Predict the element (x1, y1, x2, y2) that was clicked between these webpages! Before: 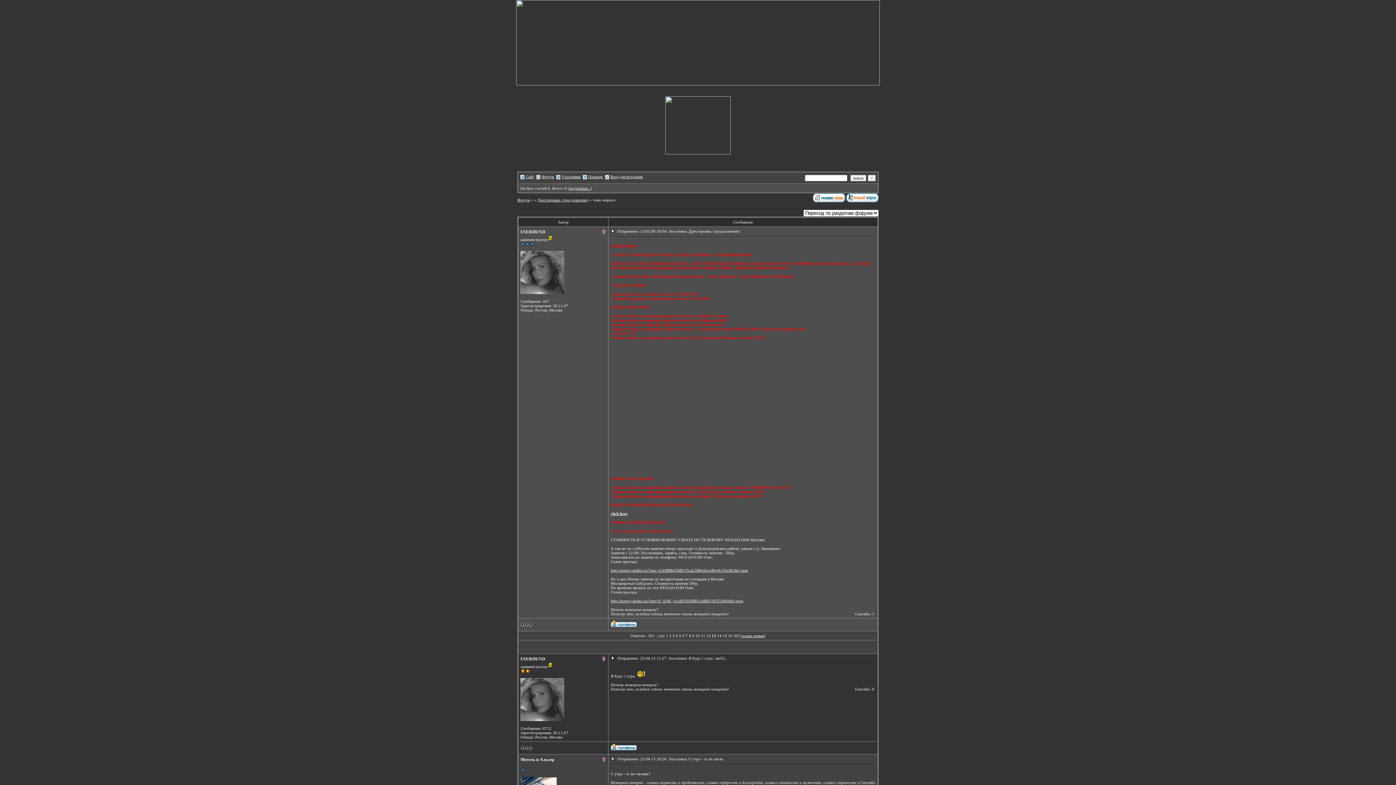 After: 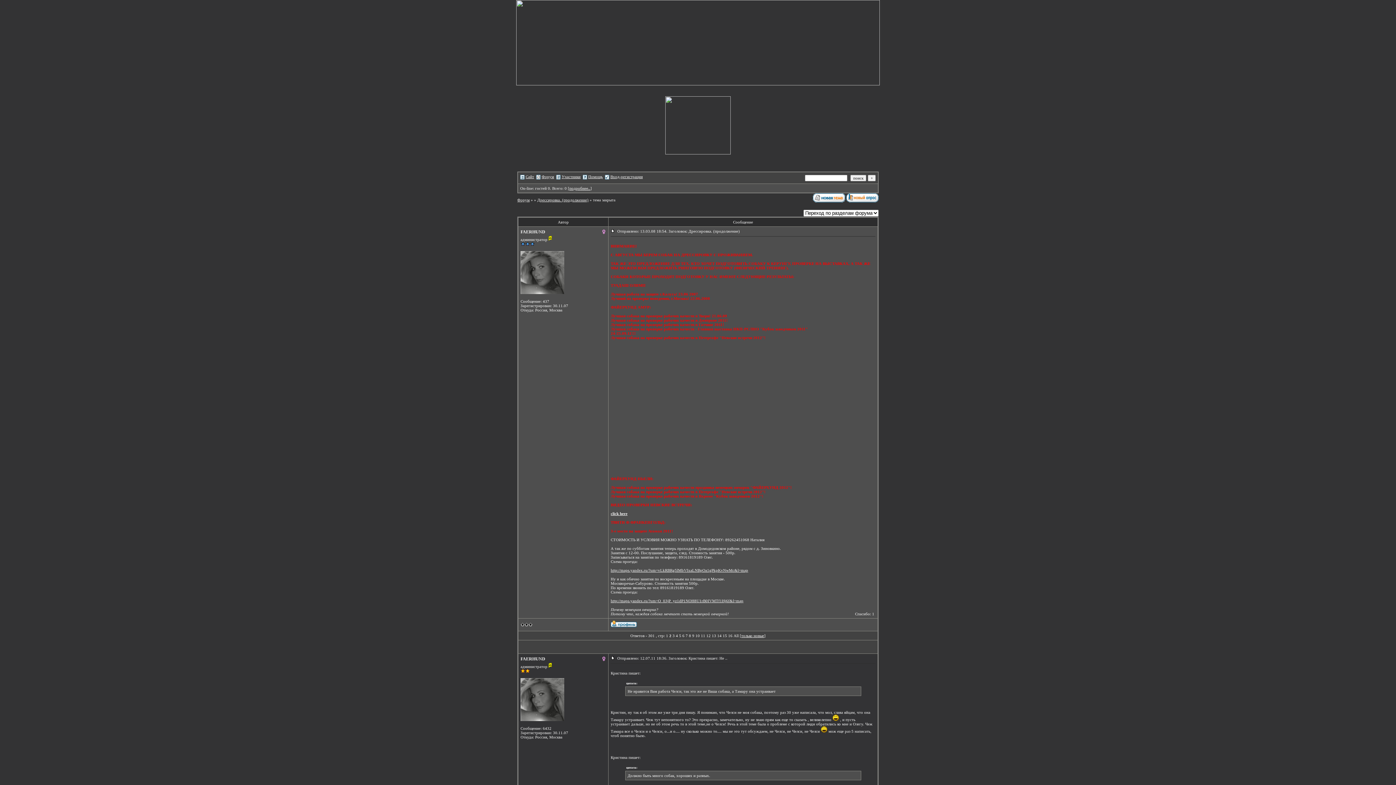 Action: bbox: (669, 633, 671, 638) label: 2